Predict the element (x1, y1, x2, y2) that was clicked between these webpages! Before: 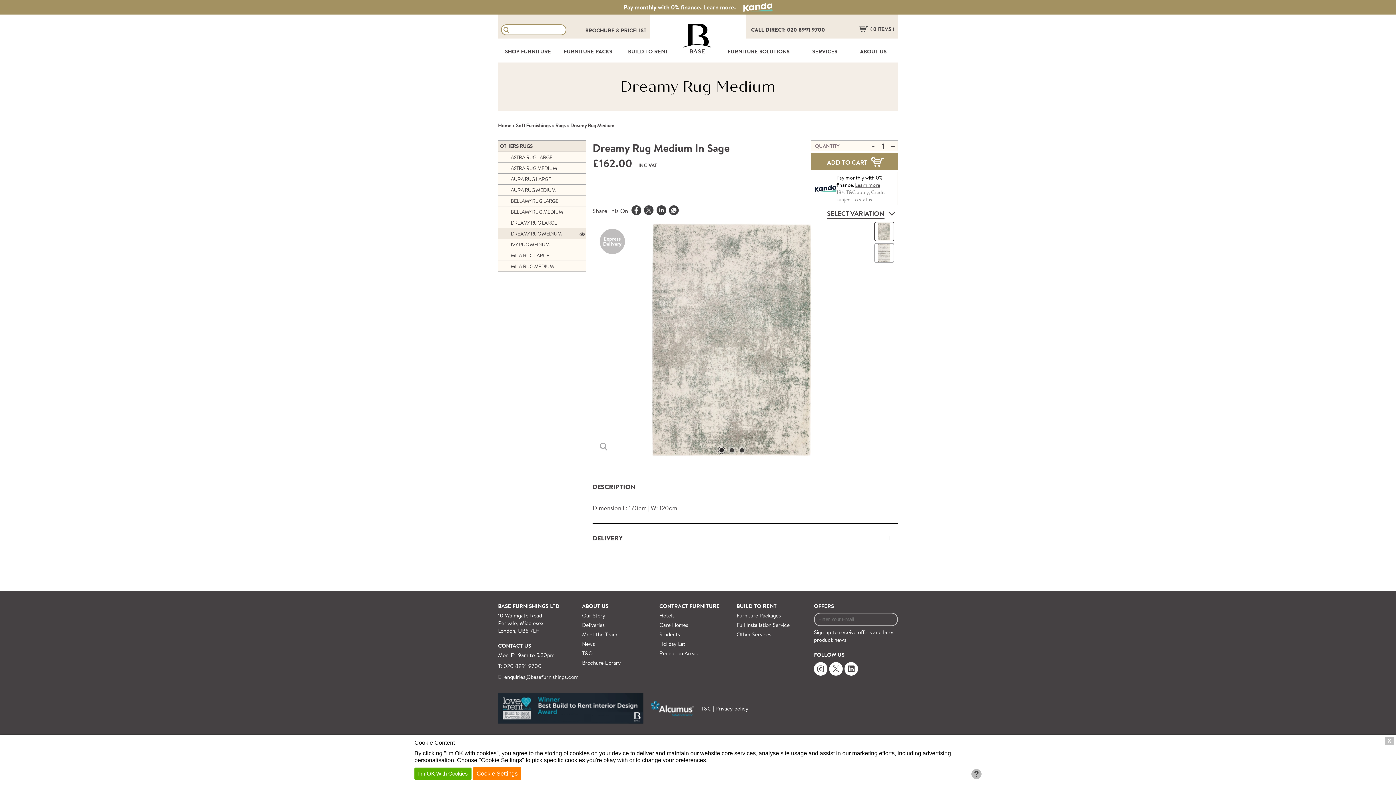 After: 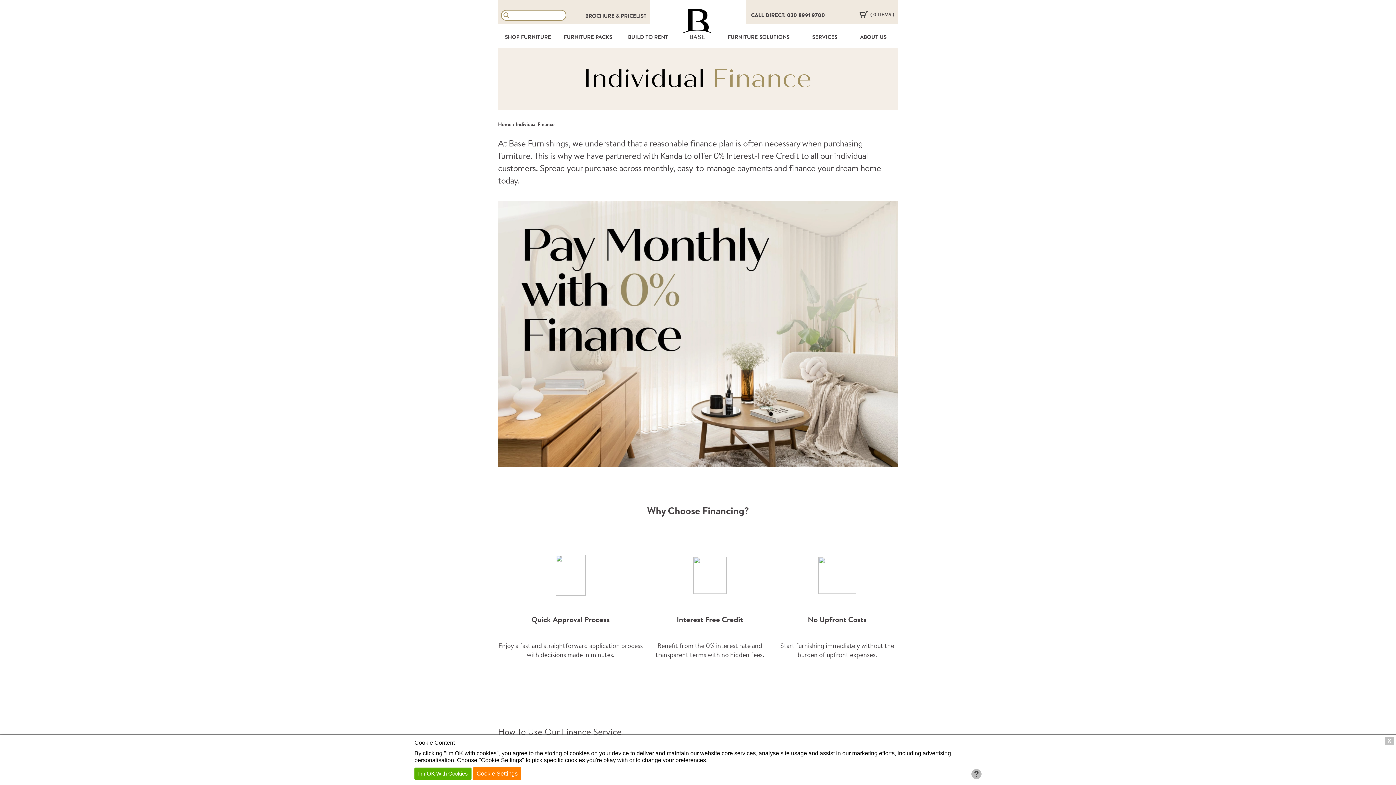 Action: bbox: (855, 181, 880, 188) label: Learn more